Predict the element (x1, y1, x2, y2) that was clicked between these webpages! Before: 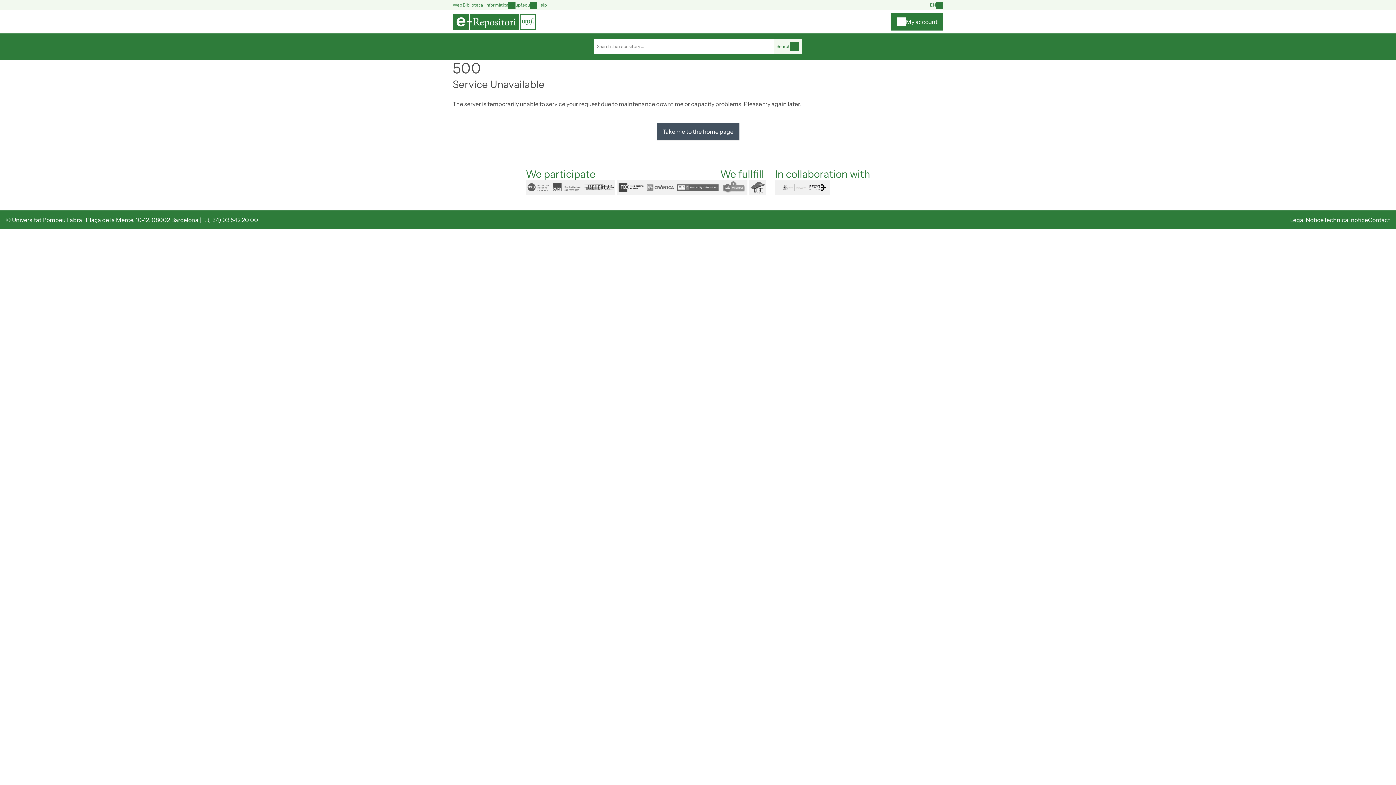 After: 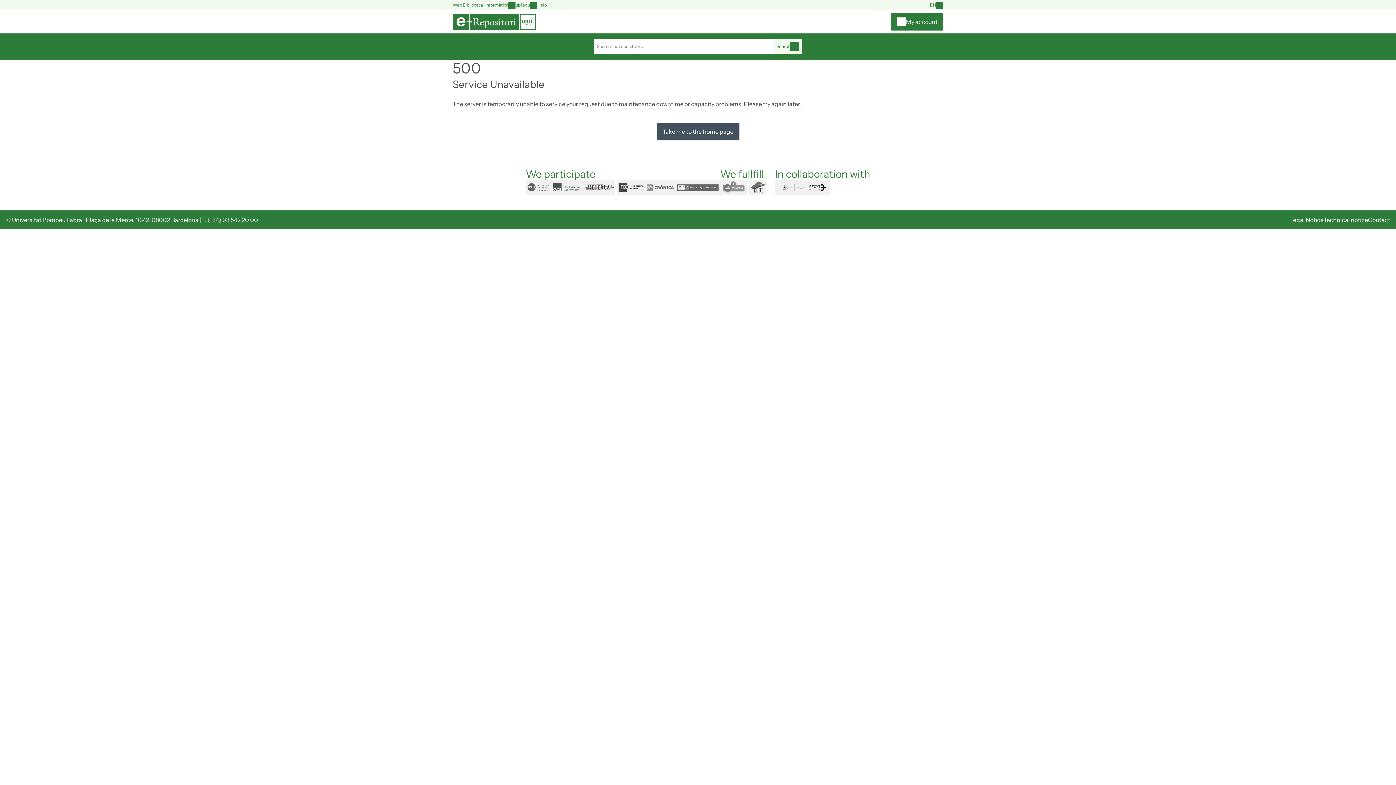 Action: label: Help bbox: (530, 1, 546, 8)